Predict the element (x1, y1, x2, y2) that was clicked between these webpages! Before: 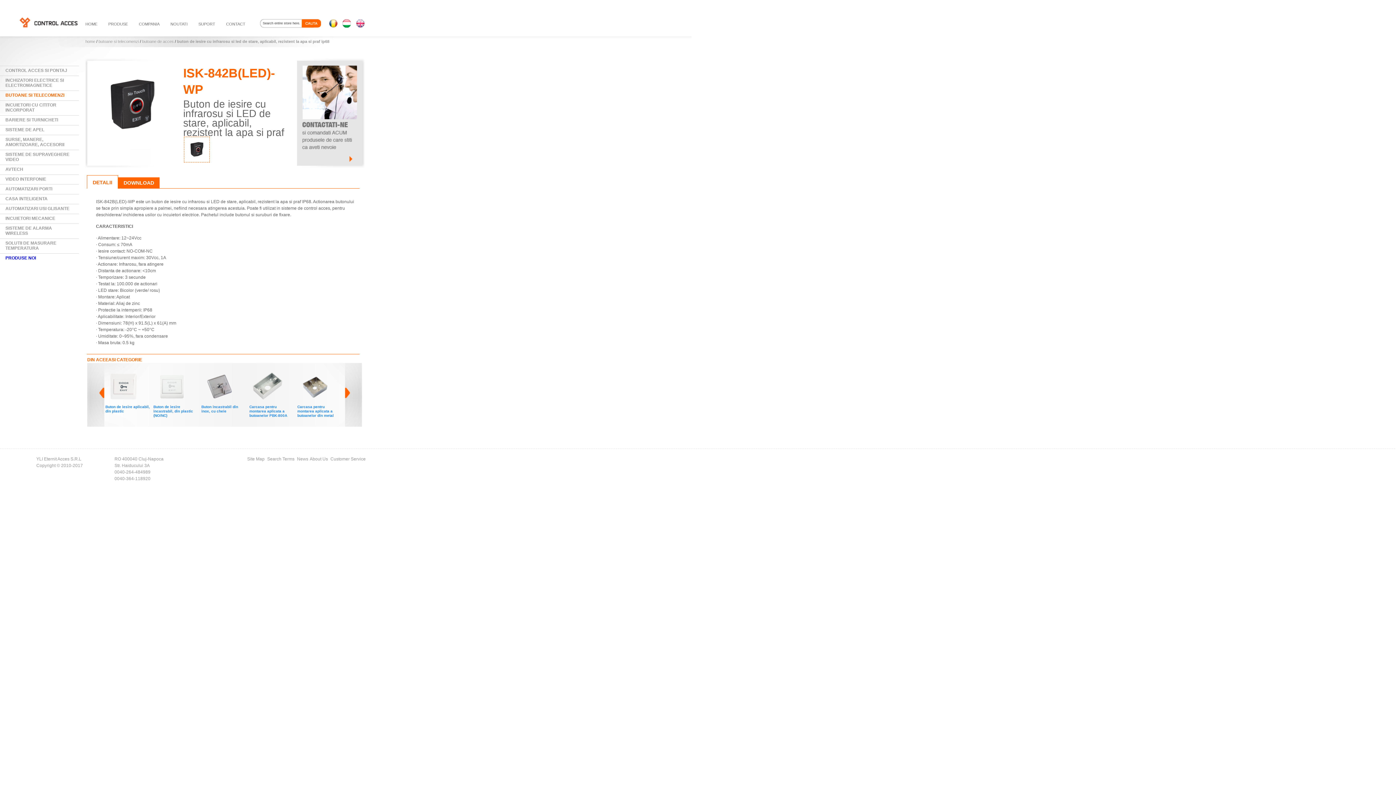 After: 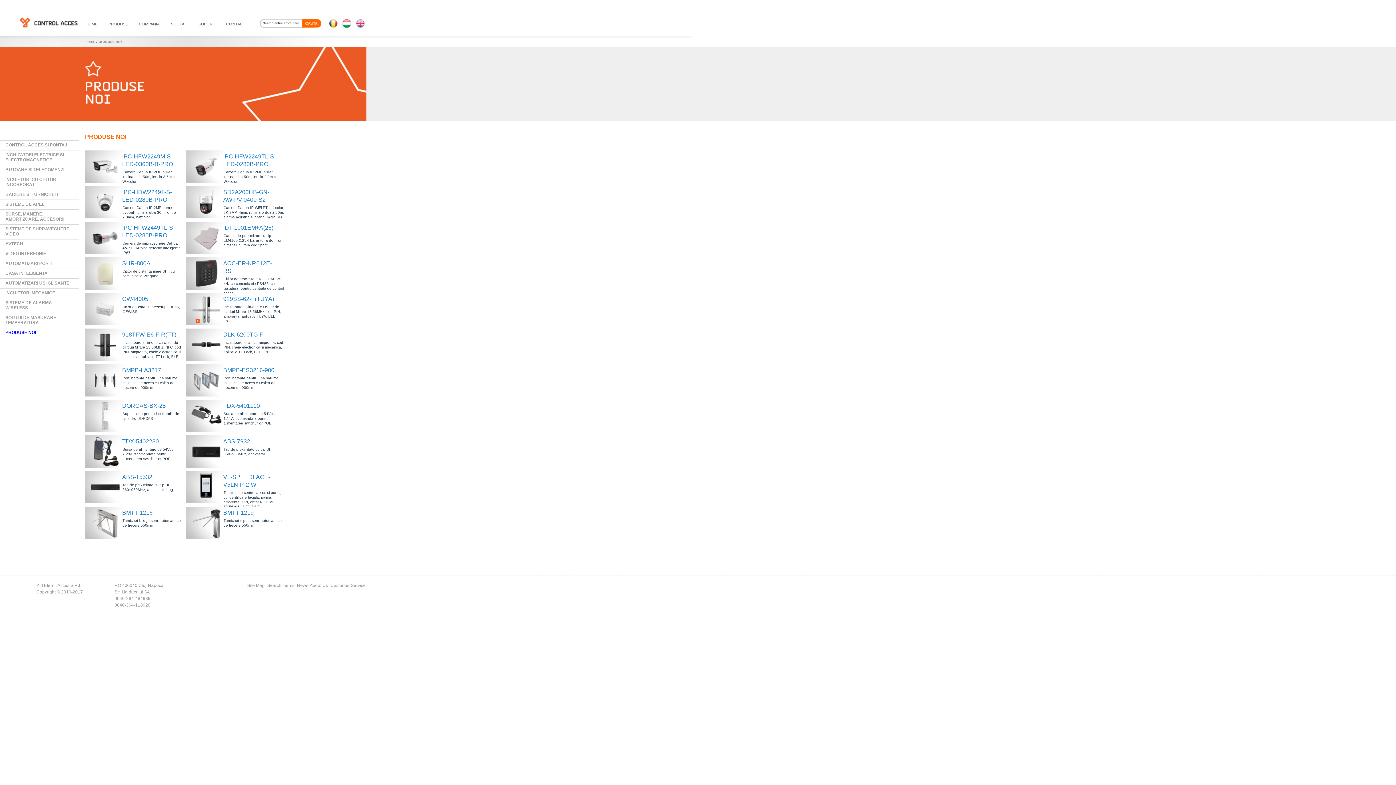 Action: label: PRODUSE NOI bbox: (0, 253, 78, 262)